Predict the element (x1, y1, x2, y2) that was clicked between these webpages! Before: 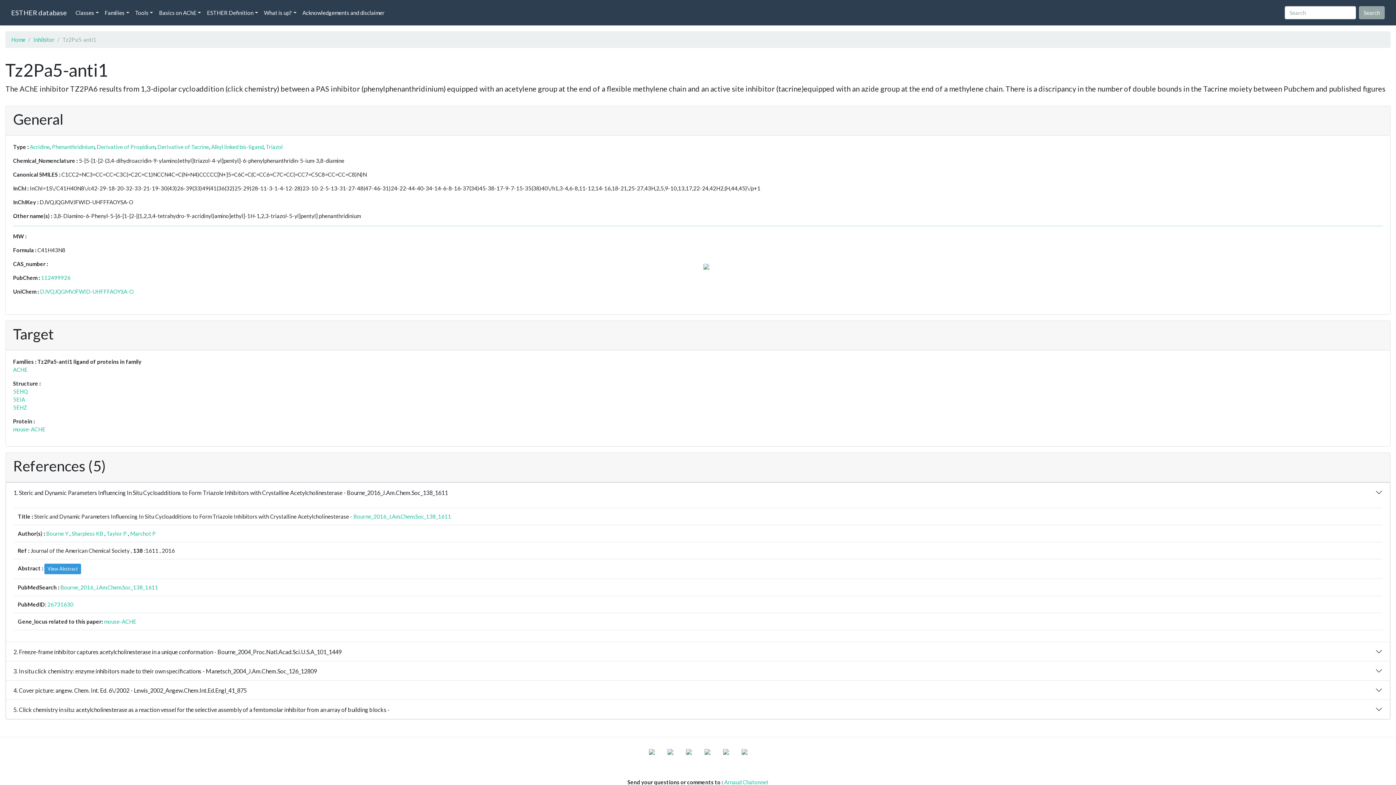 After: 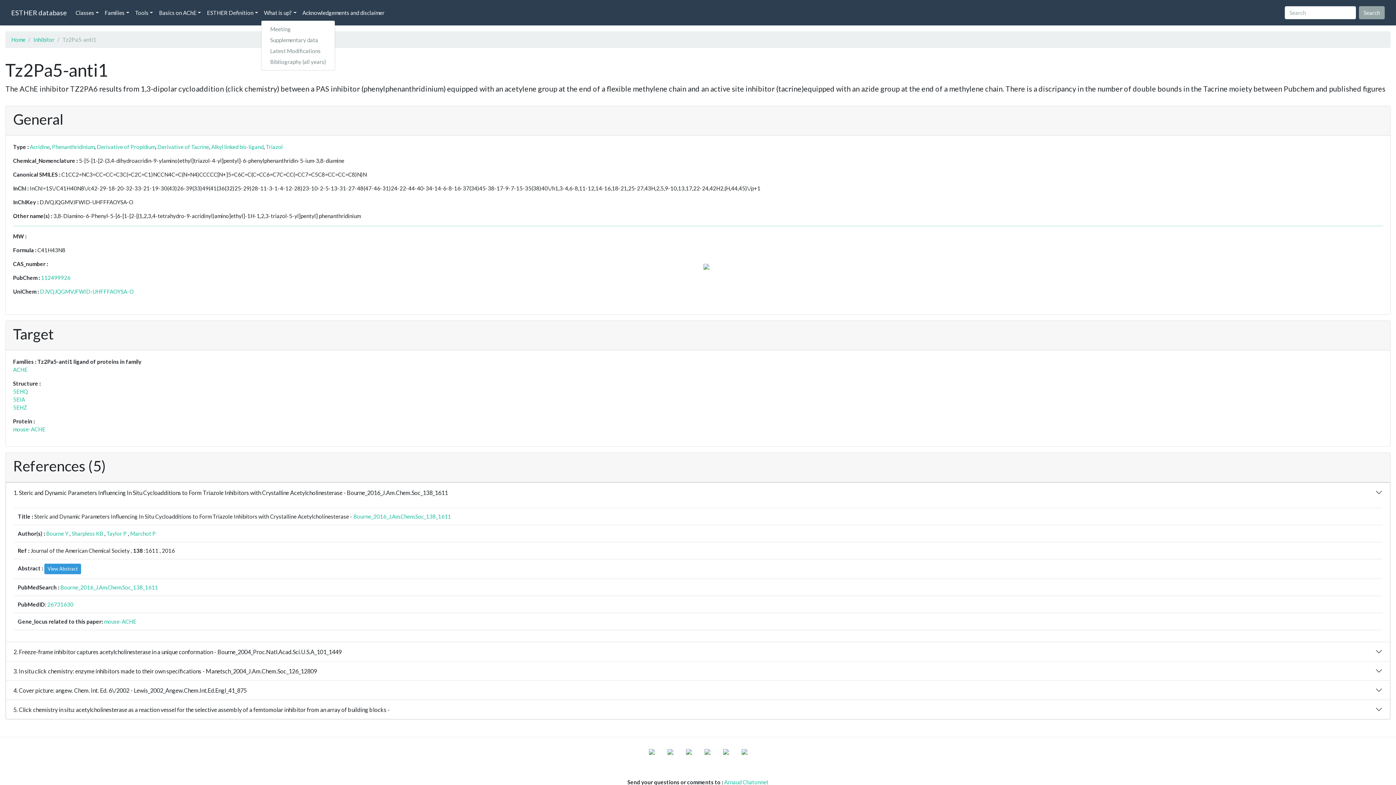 Action: bbox: (261, 5, 299, 19) label: What is up?